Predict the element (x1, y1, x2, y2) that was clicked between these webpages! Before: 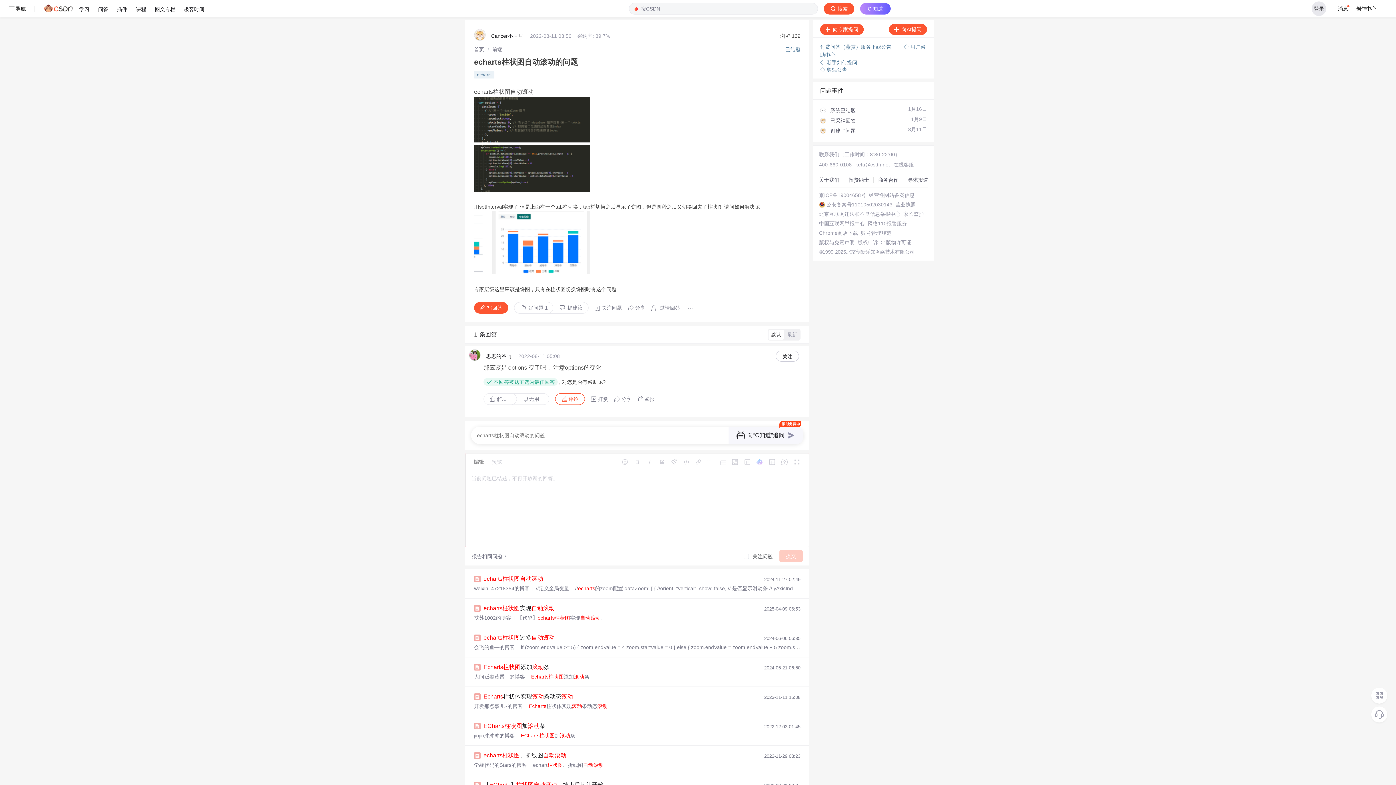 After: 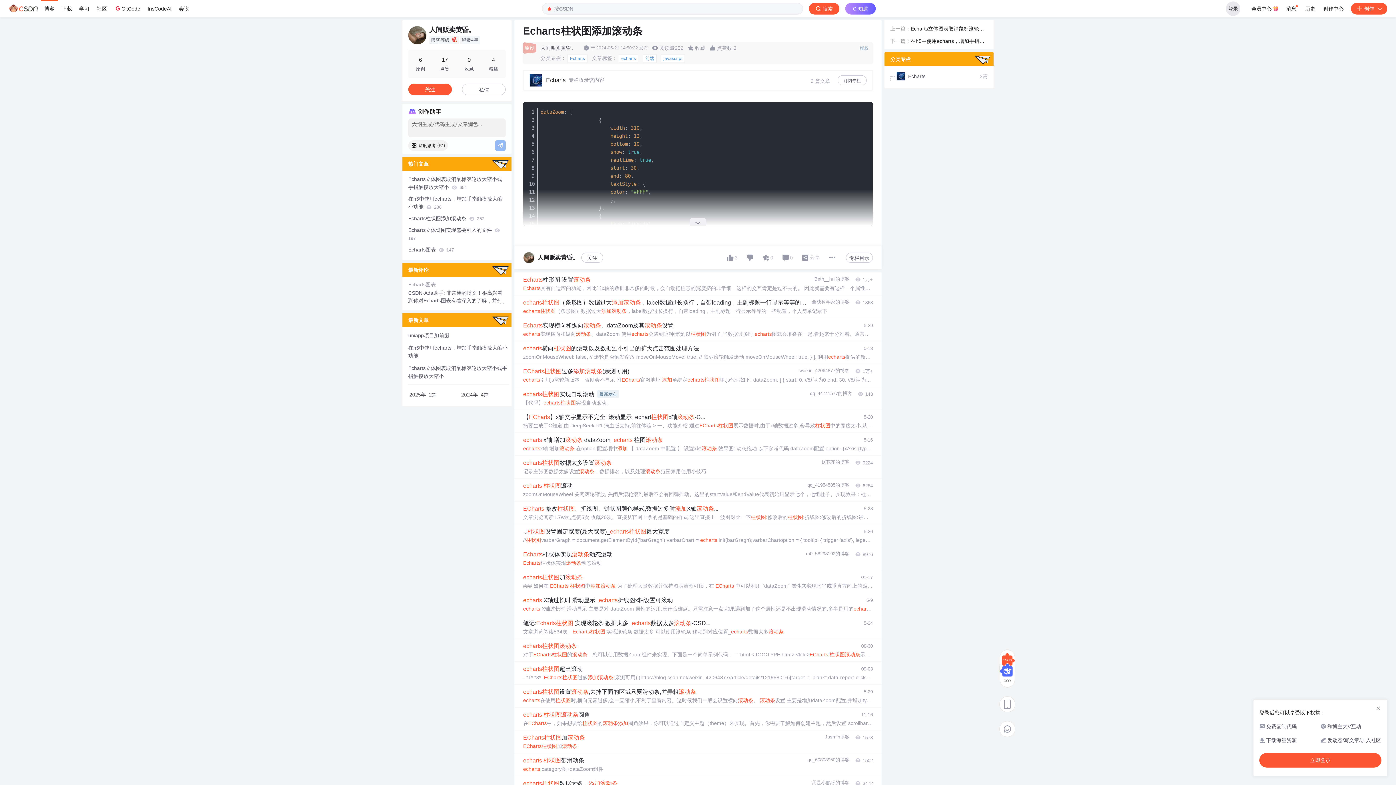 Action: label: Echarts柱状图添加滚动条 bbox: (483, 663, 549, 671)